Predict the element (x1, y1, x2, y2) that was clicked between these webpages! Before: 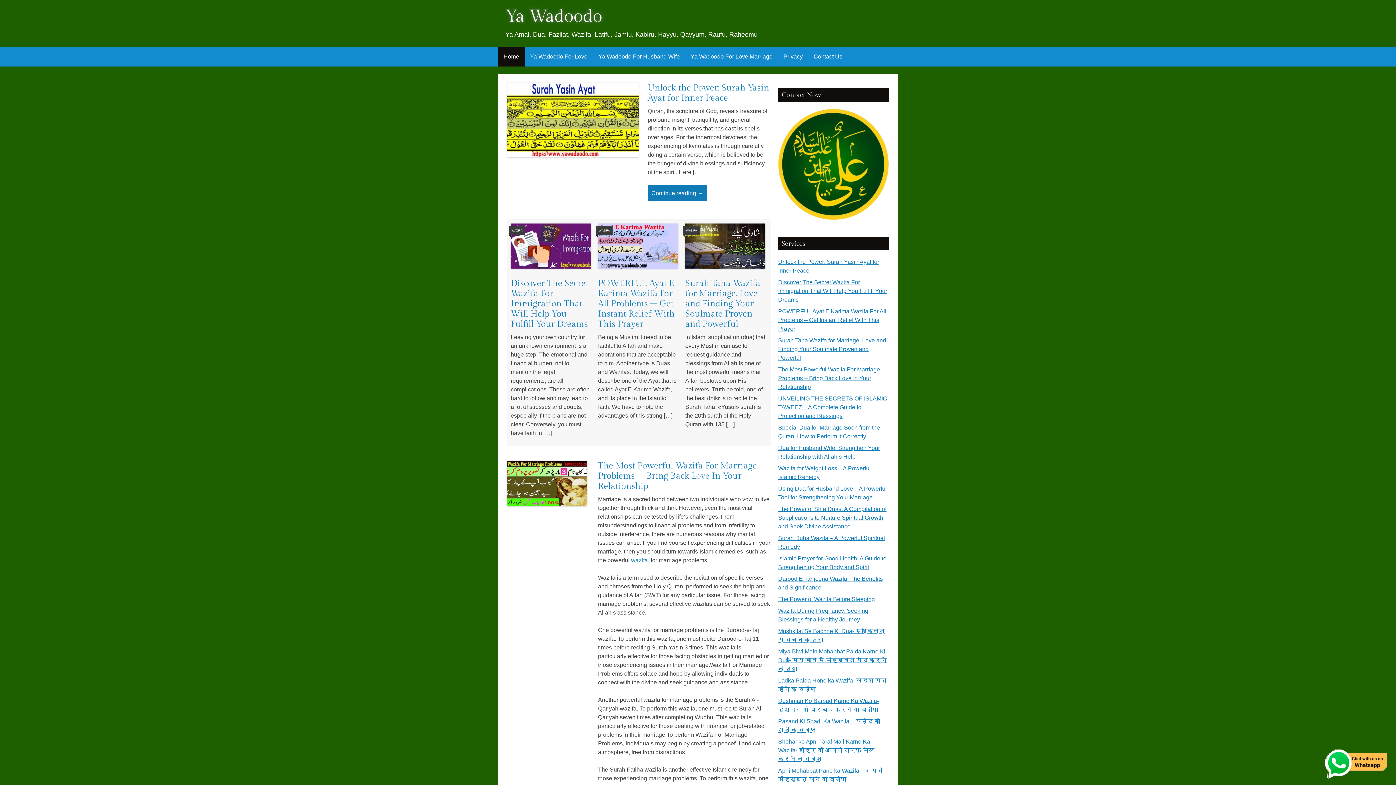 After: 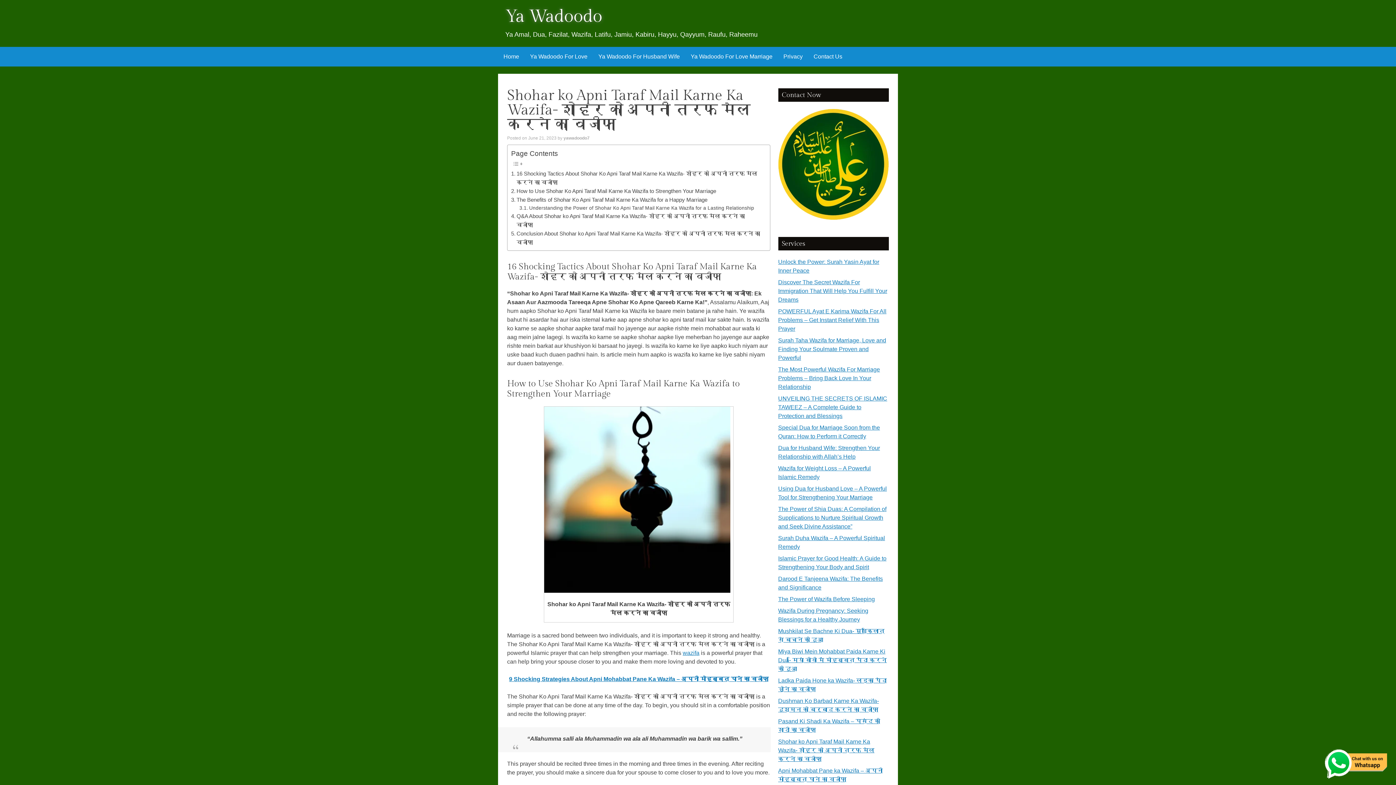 Action: bbox: (778, 682, 874, 706) label: Shohar ko Apni Taraf Mail Karne Ka Wazifa- शोहर को अपनी तरफ मेल करने का वजीफा